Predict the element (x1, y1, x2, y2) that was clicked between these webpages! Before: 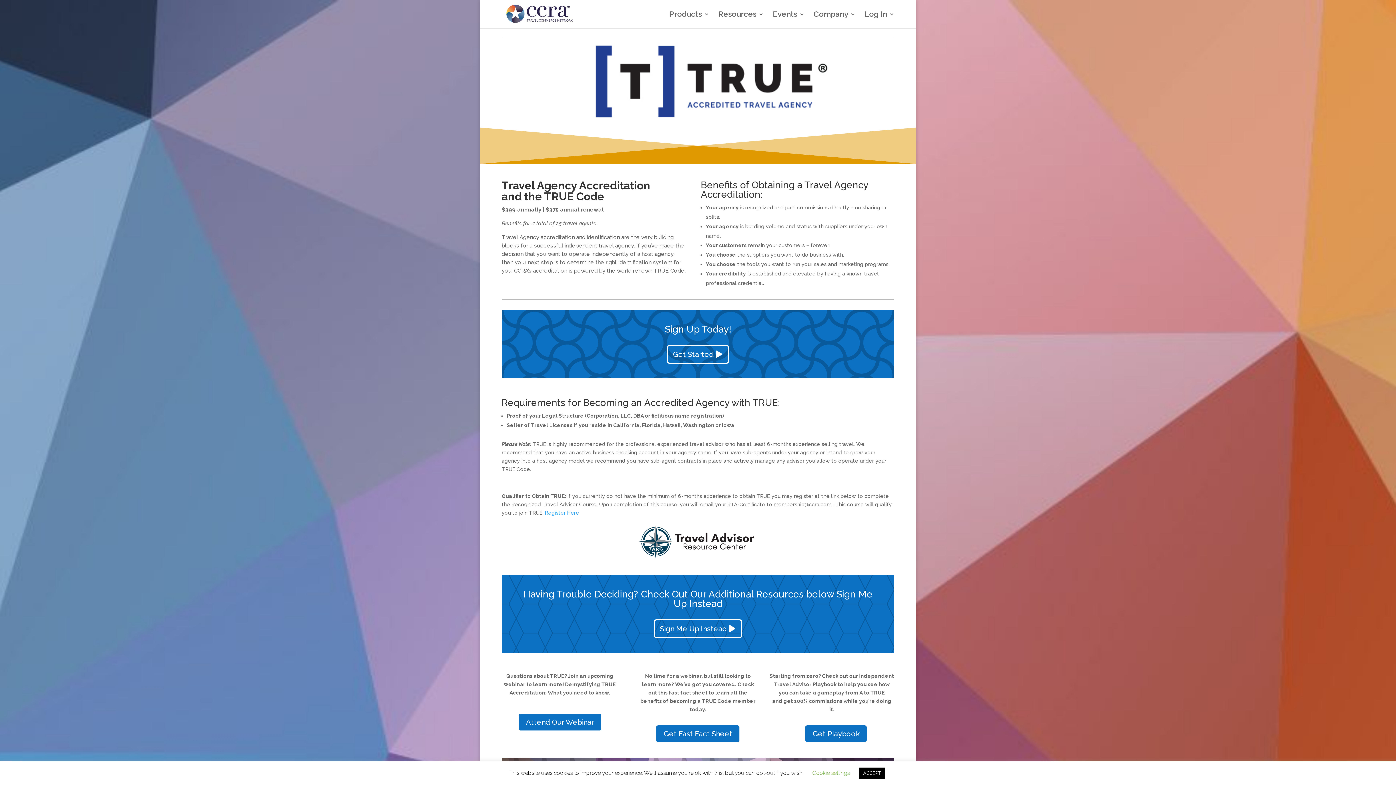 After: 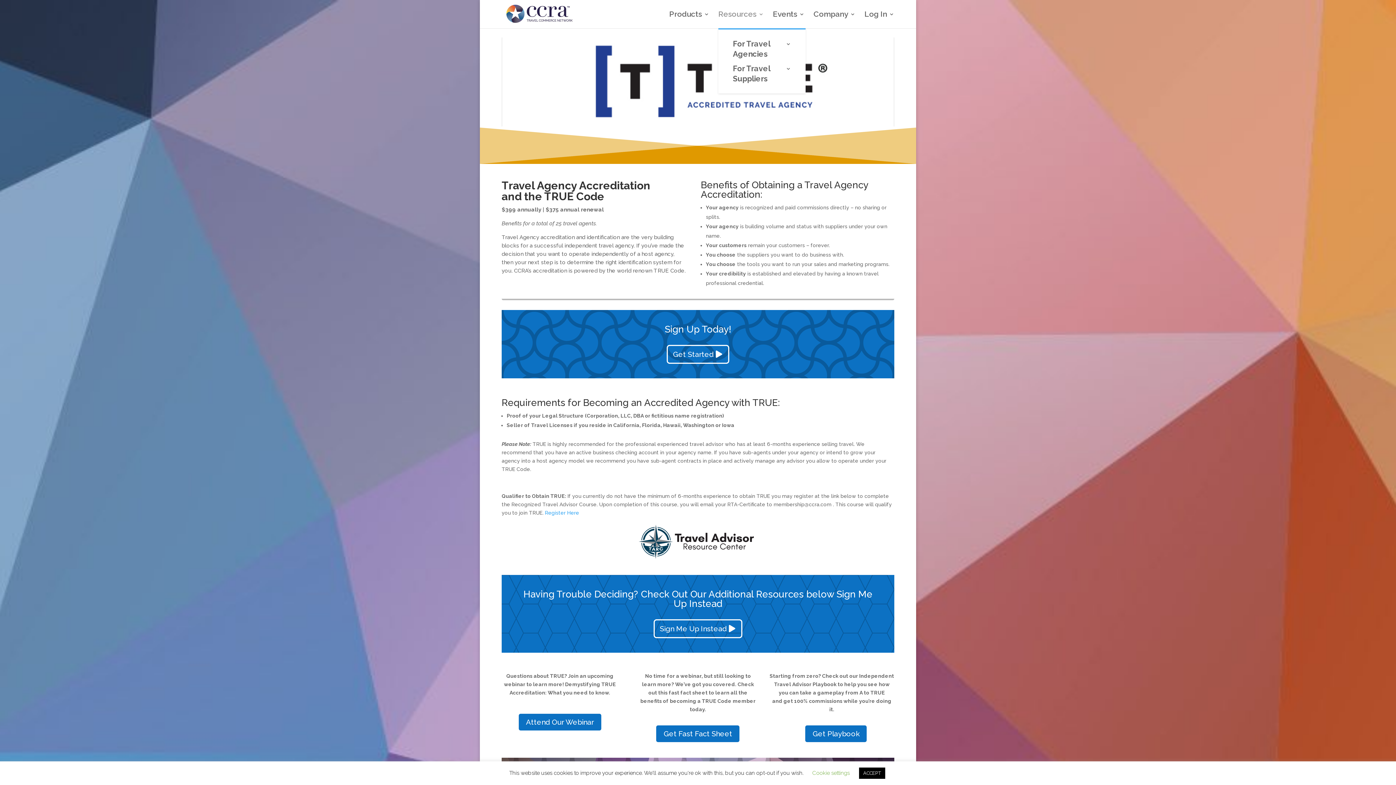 Action: label: Resources bbox: (718, 11, 764, 28)